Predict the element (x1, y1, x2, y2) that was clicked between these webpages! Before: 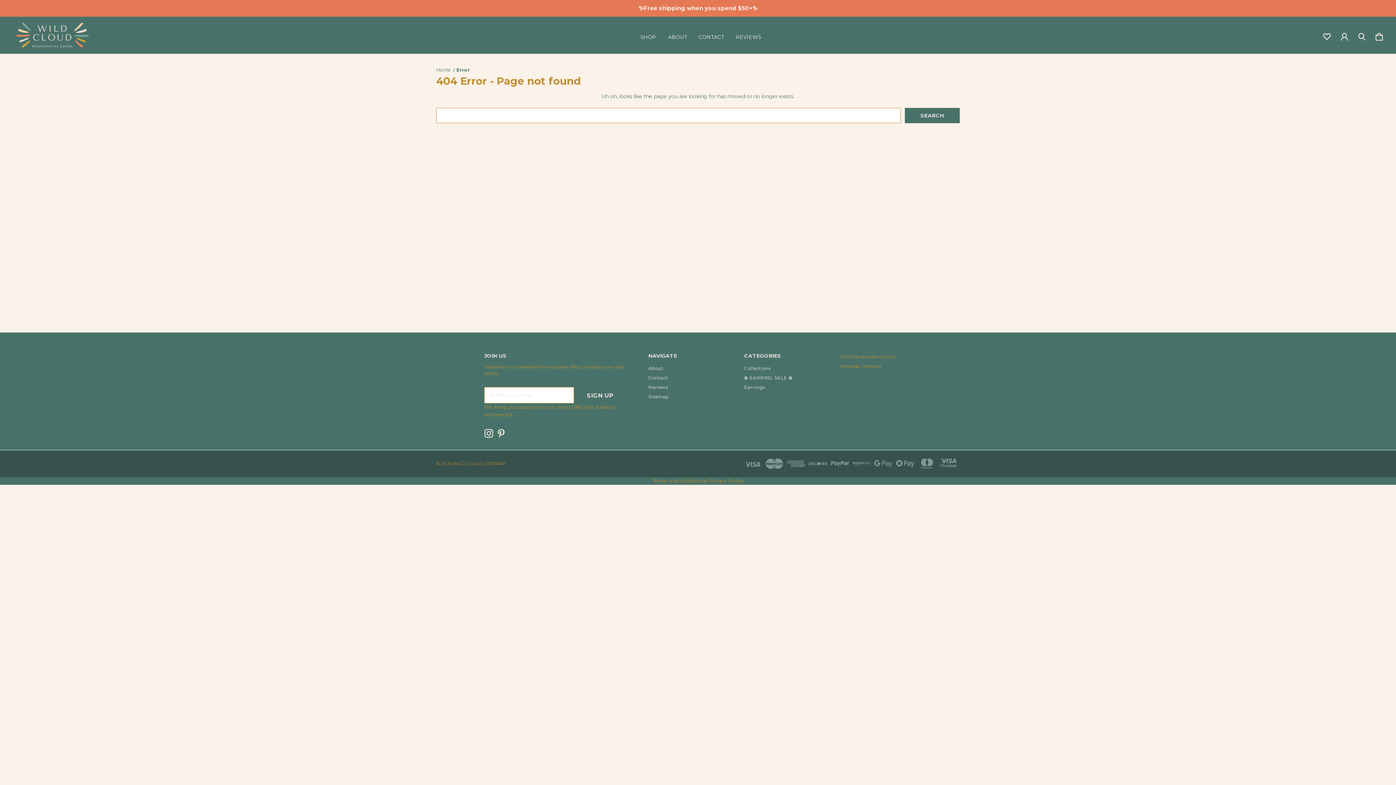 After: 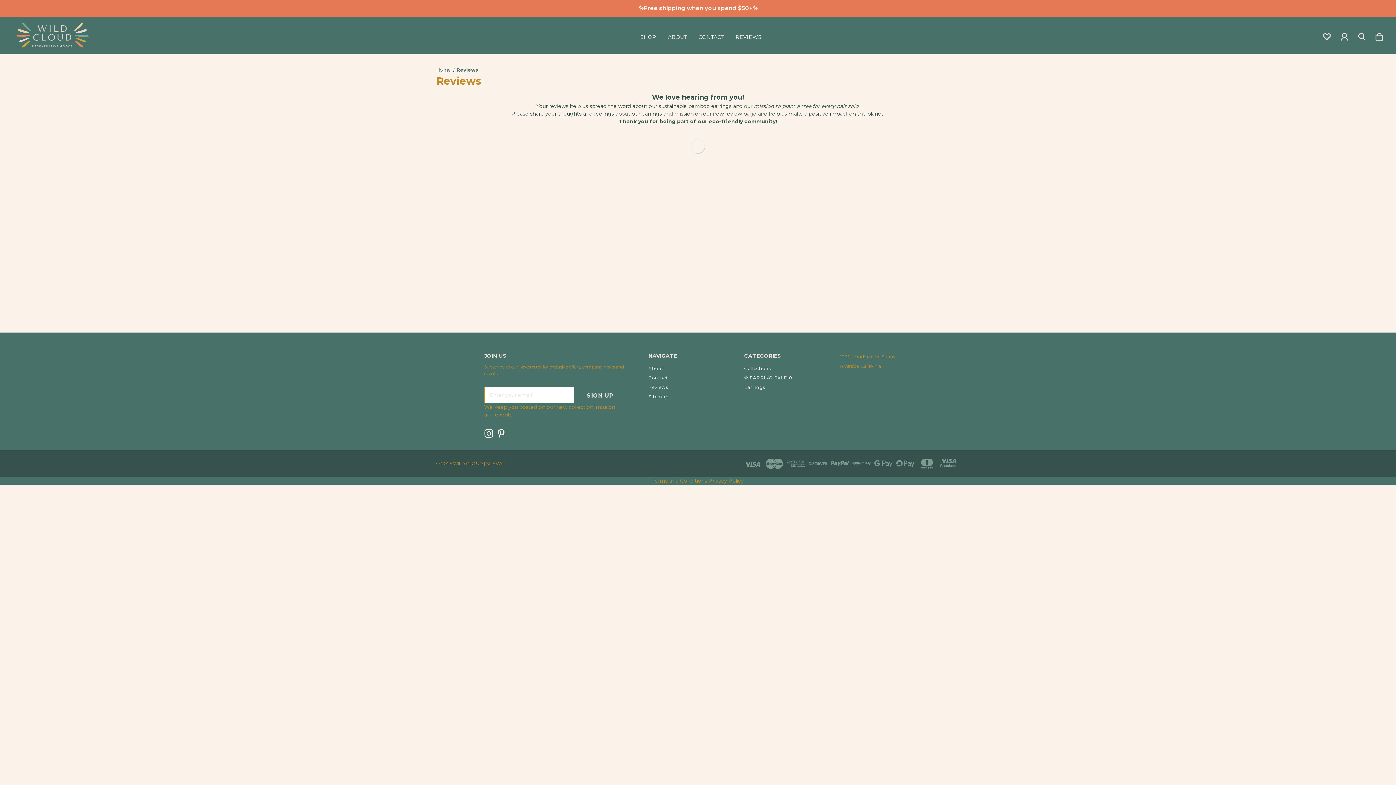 Action: bbox: (648, 384, 668, 390) label: Reviews